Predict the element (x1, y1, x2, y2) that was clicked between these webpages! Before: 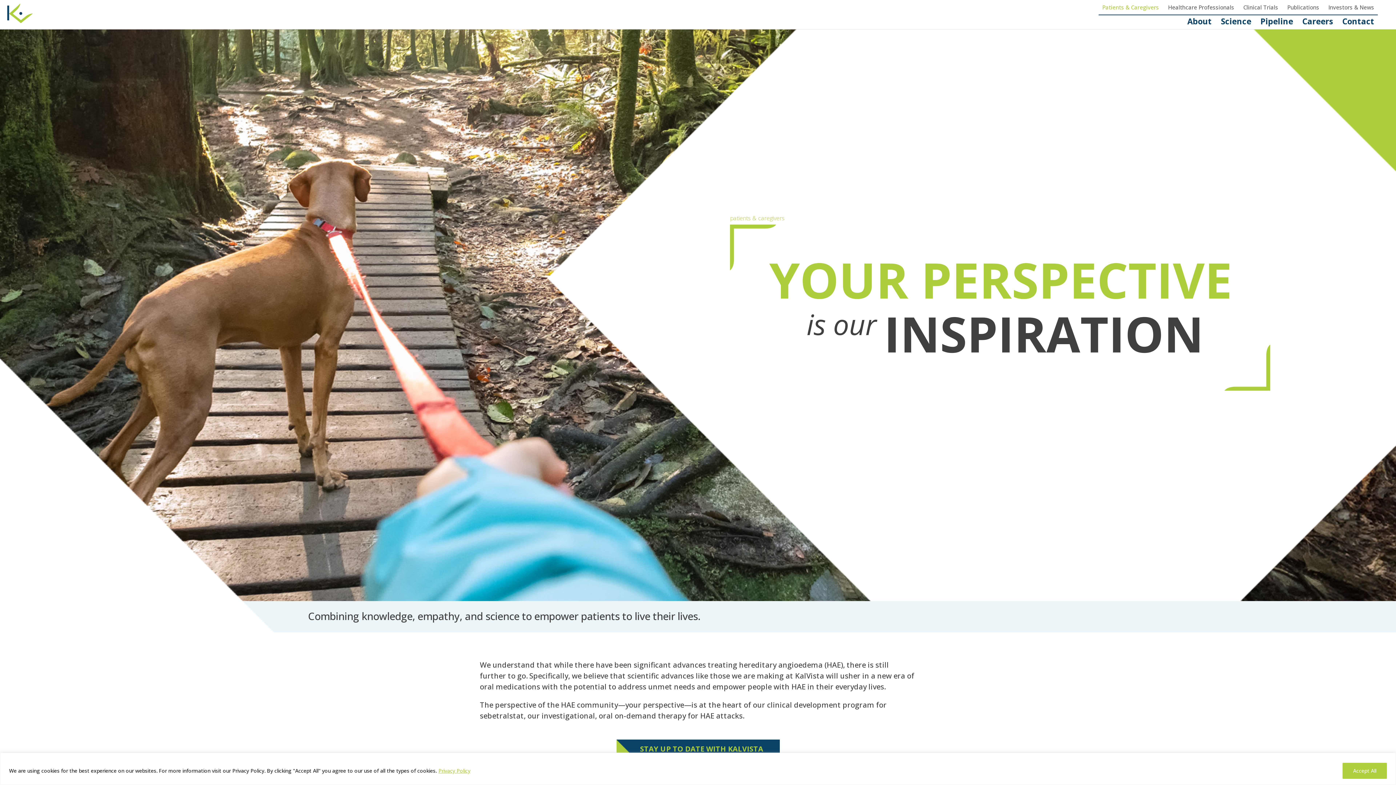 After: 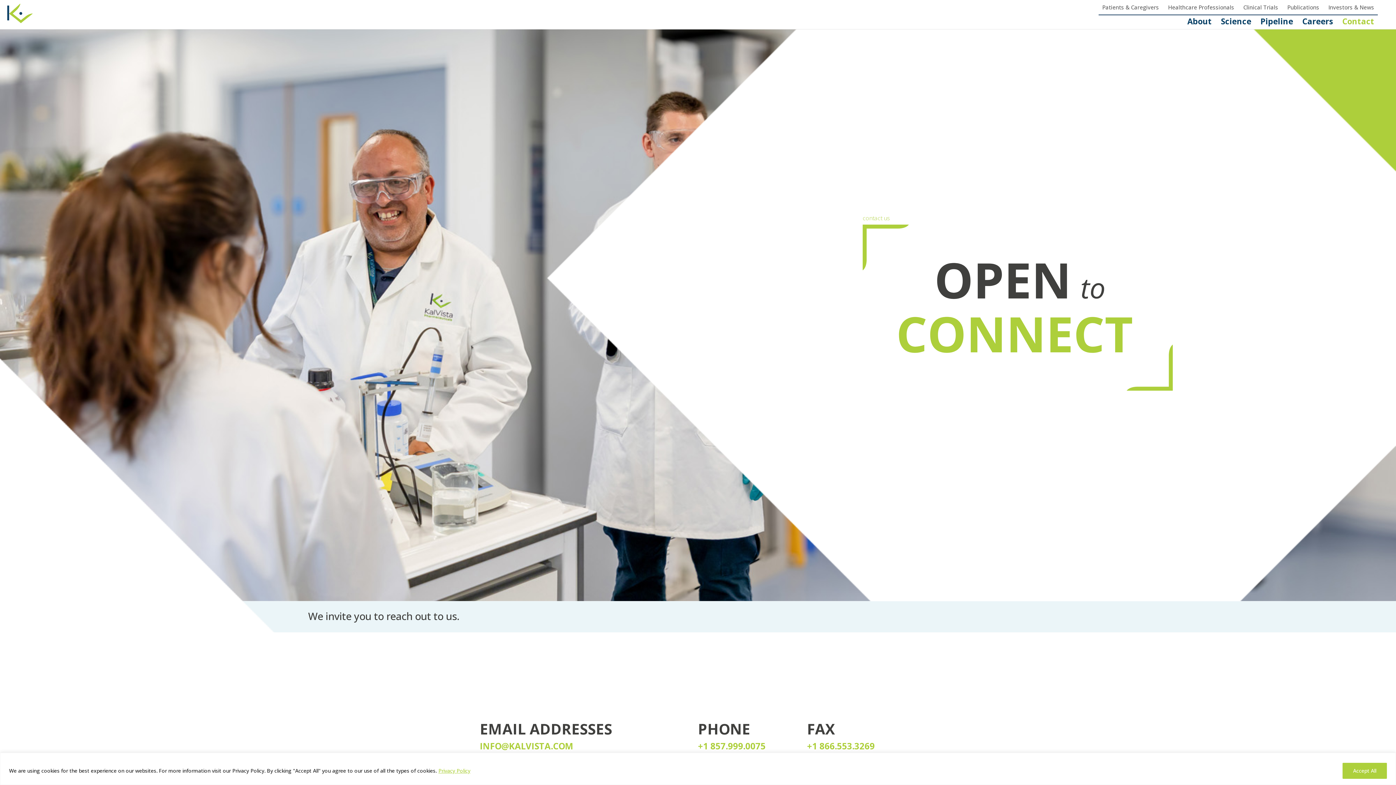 Action: bbox: (1338, 14, 1378, 29) label: Contact